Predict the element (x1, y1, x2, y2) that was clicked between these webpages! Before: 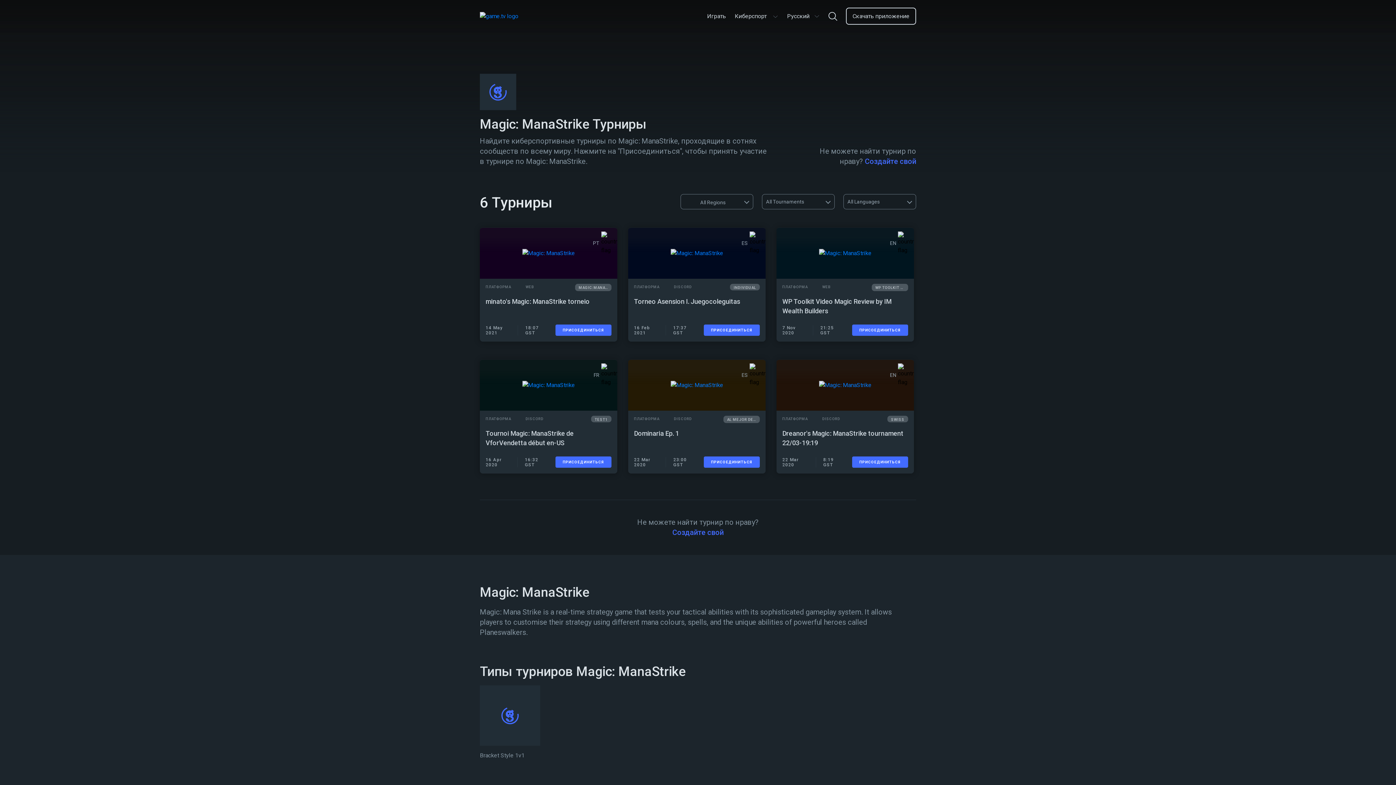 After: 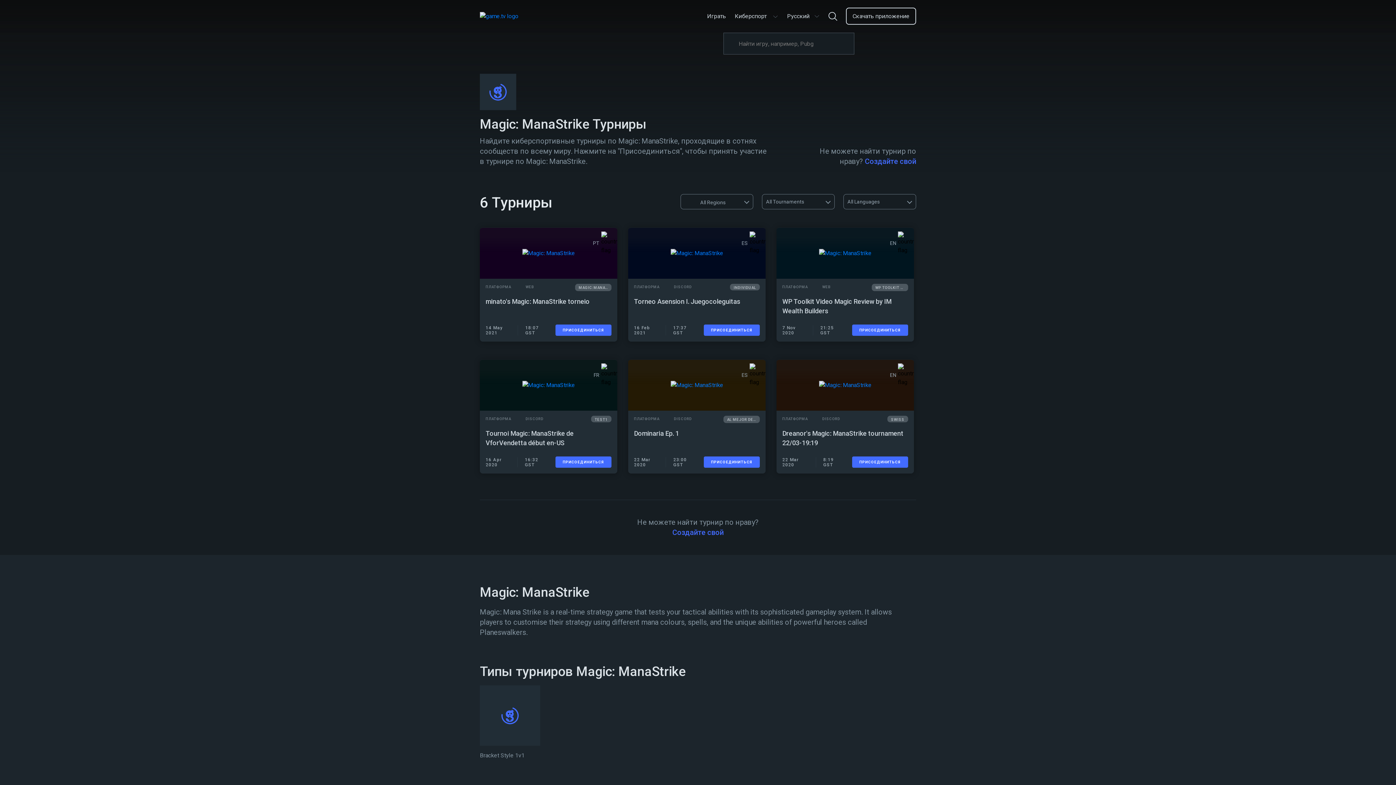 Action: bbox: (828, 7, 837, 25)